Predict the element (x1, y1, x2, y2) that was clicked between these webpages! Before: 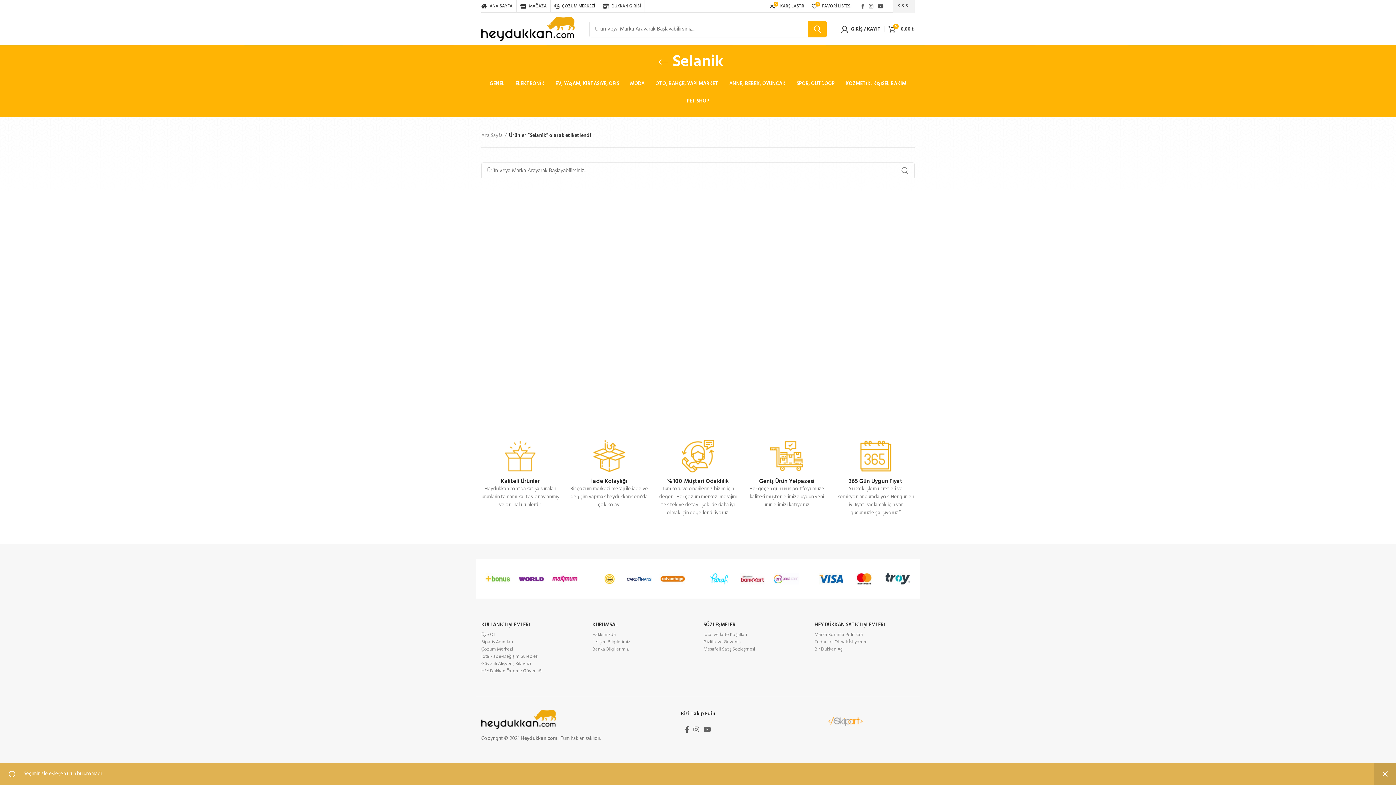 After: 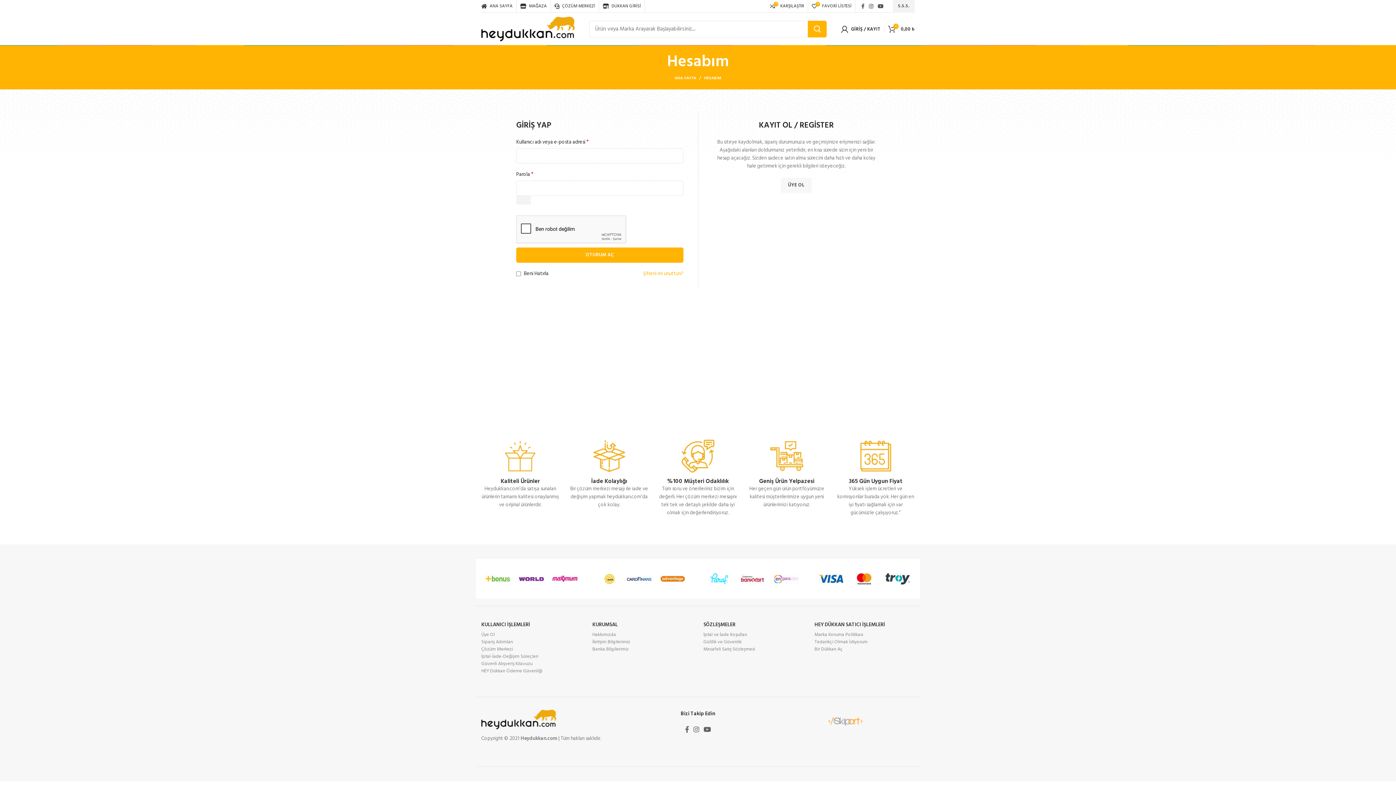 Action: label: Üye Ol bbox: (481, 631, 581, 639)